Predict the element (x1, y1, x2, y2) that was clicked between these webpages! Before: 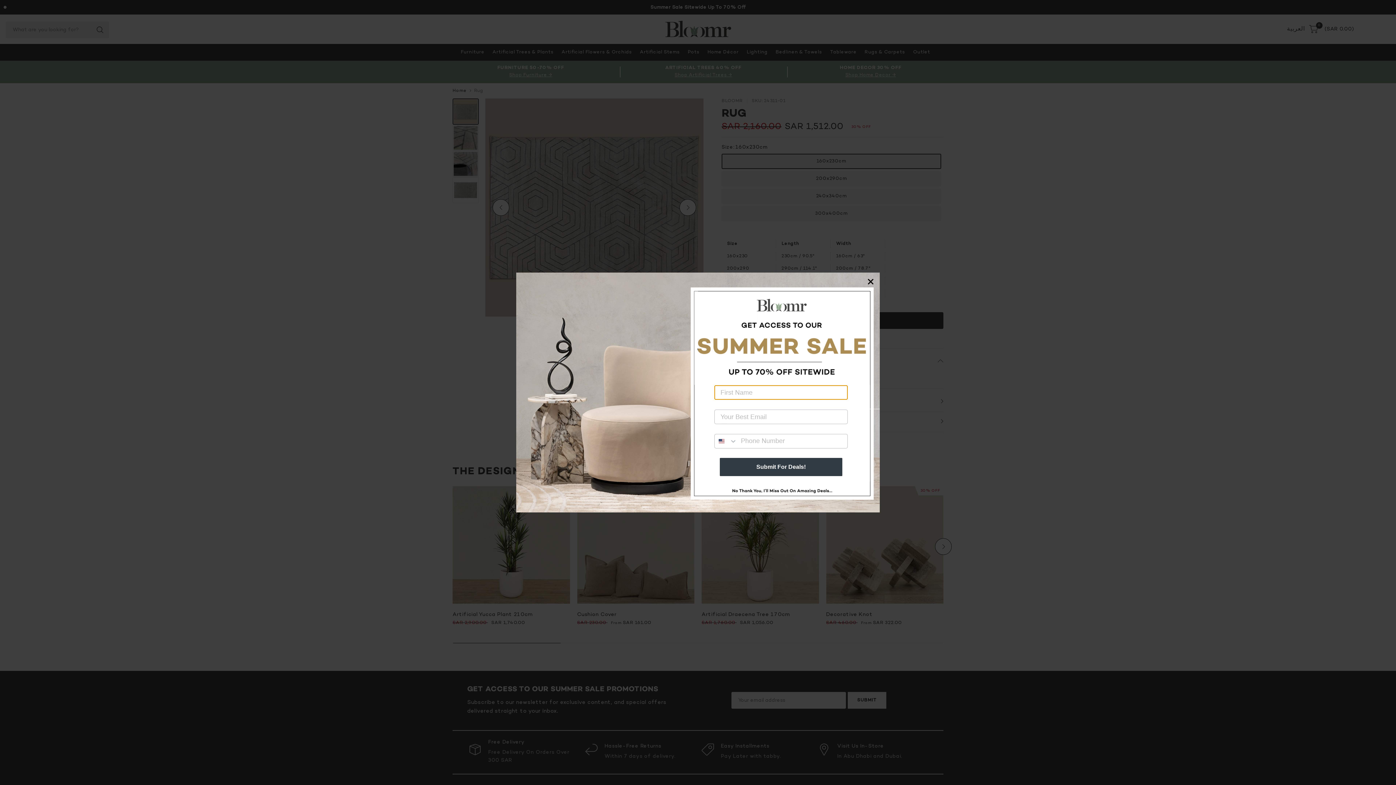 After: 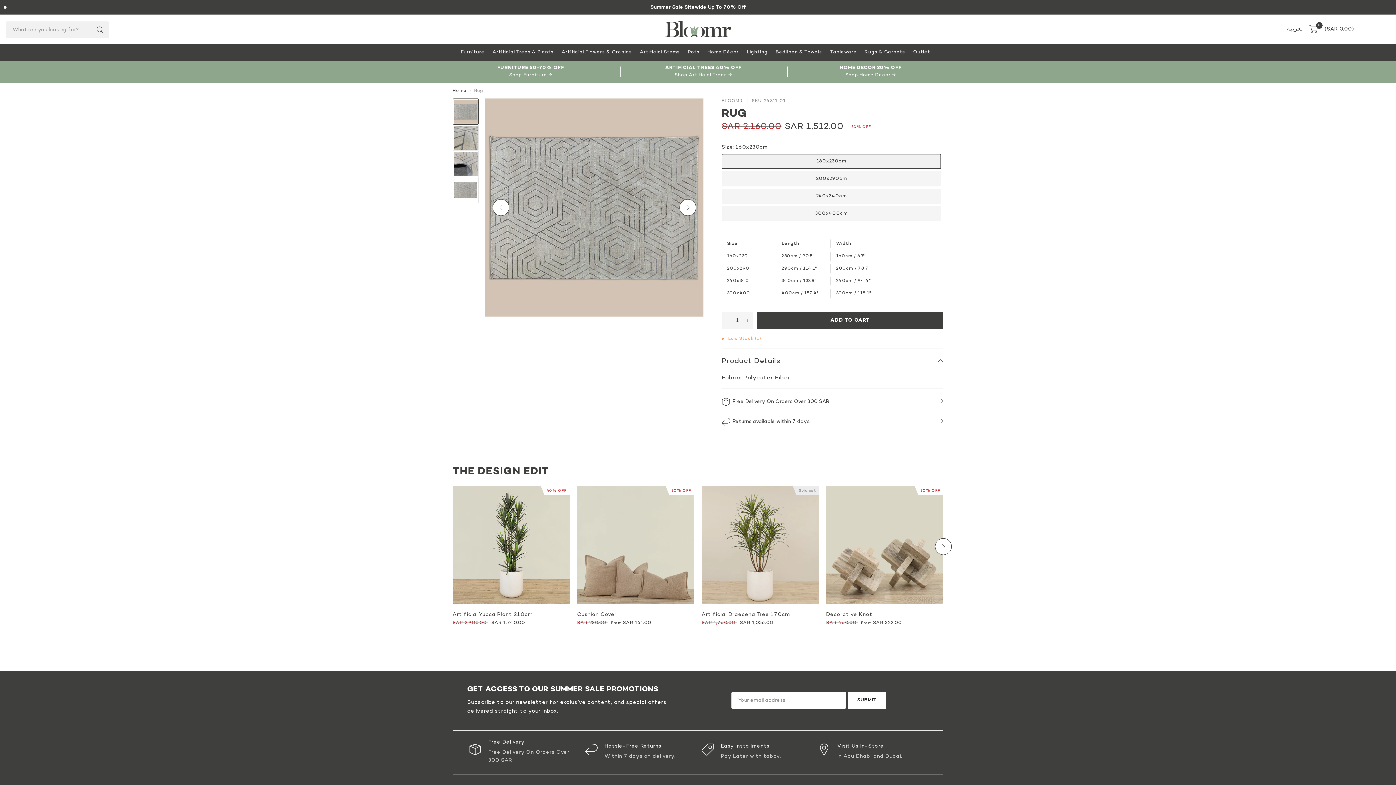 Action: bbox: (698, 481, 880, 512)